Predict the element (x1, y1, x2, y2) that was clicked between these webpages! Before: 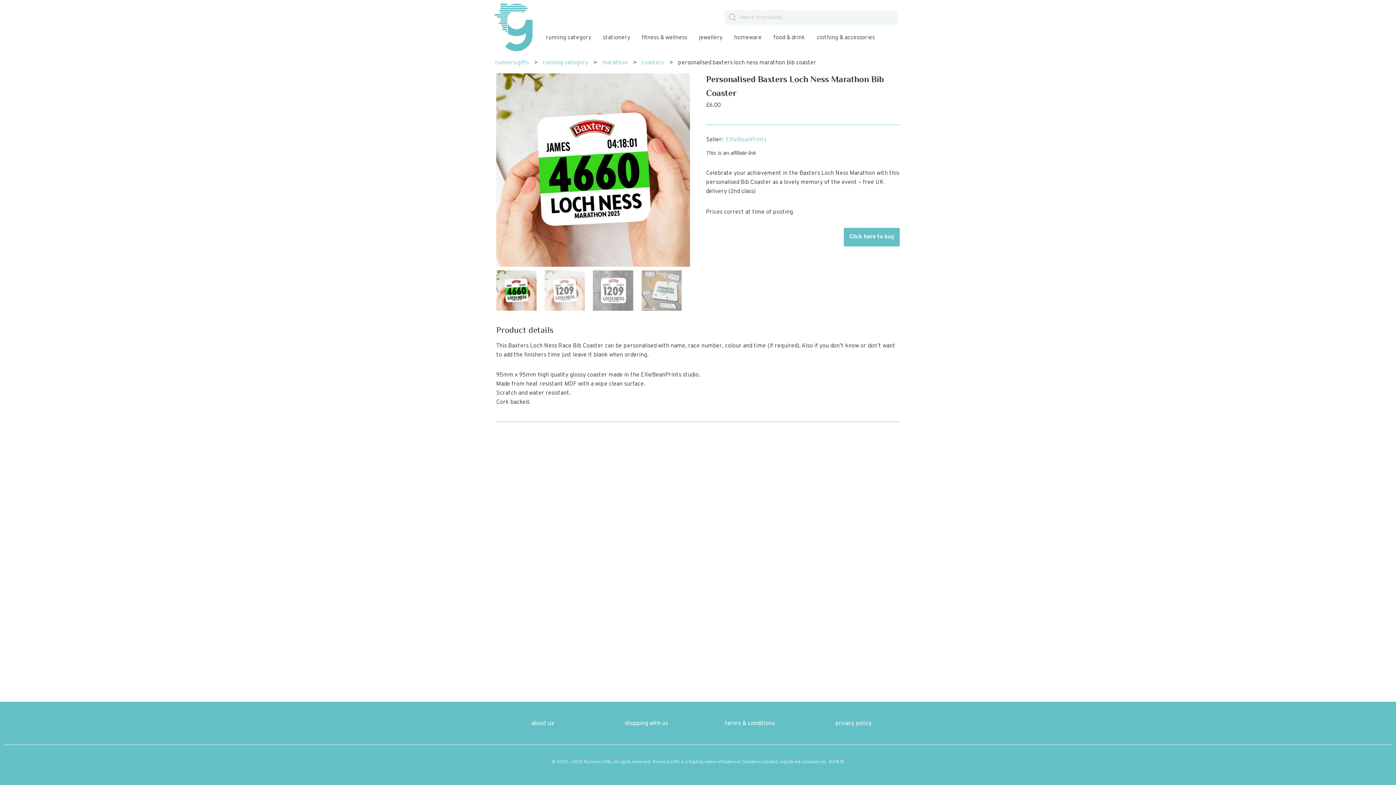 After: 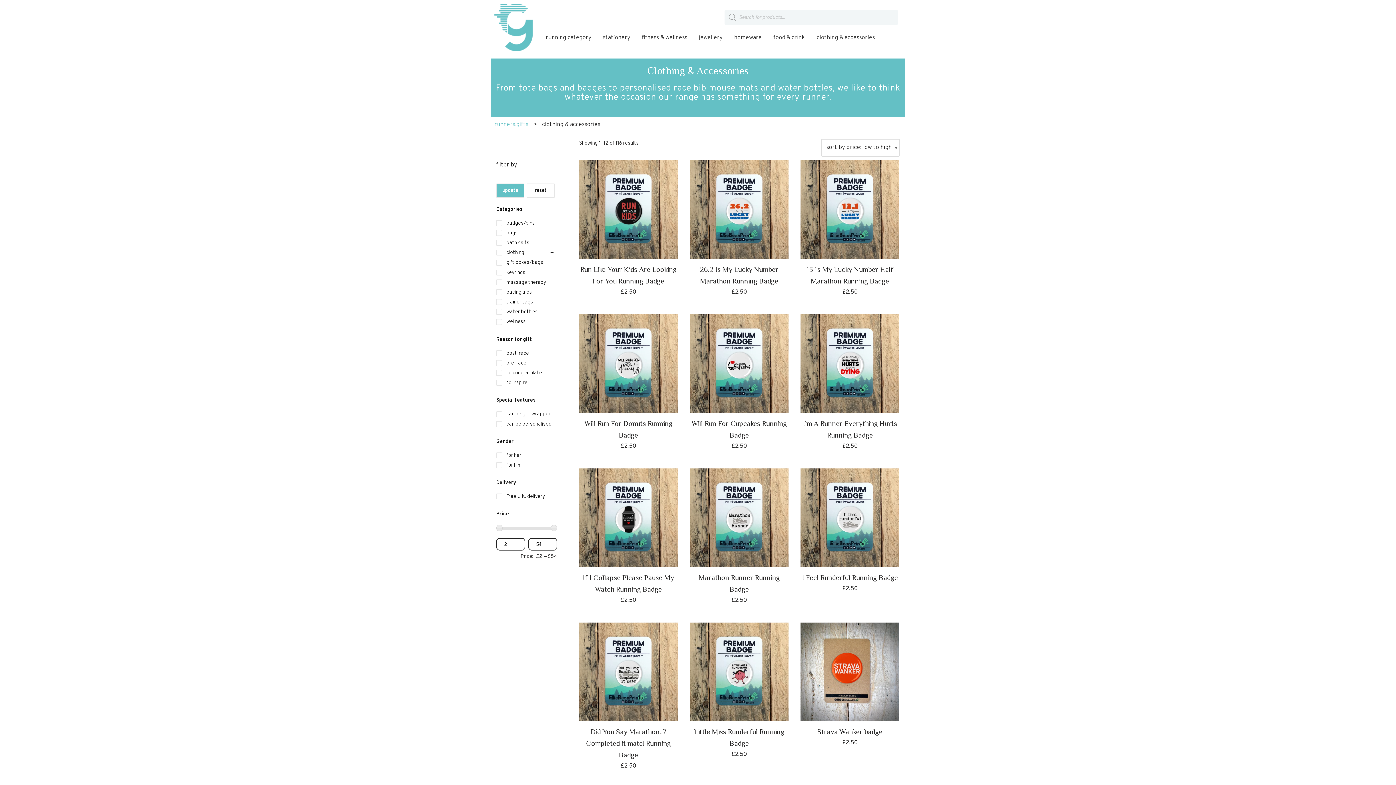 Action: bbox: (811, 28, 880, 46) label: clothing & accessories